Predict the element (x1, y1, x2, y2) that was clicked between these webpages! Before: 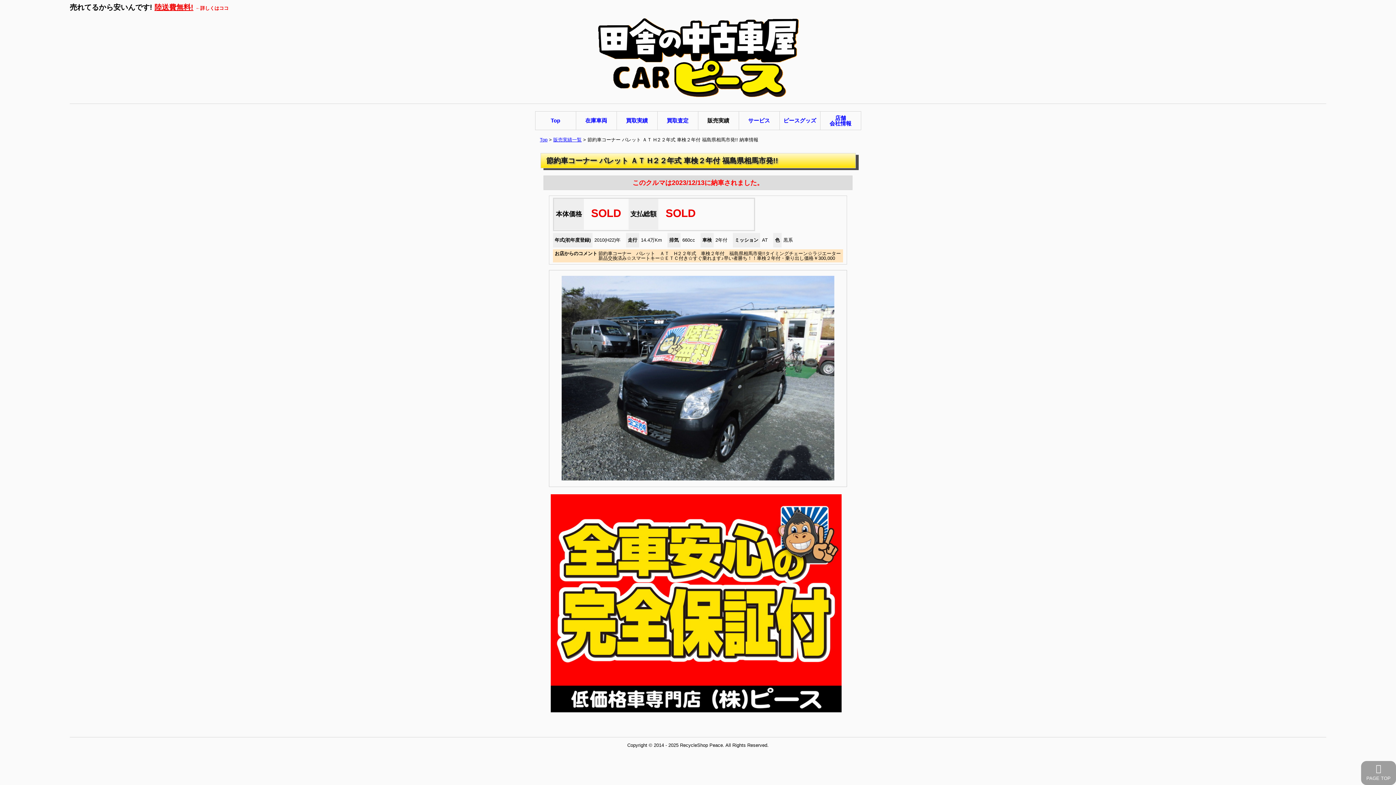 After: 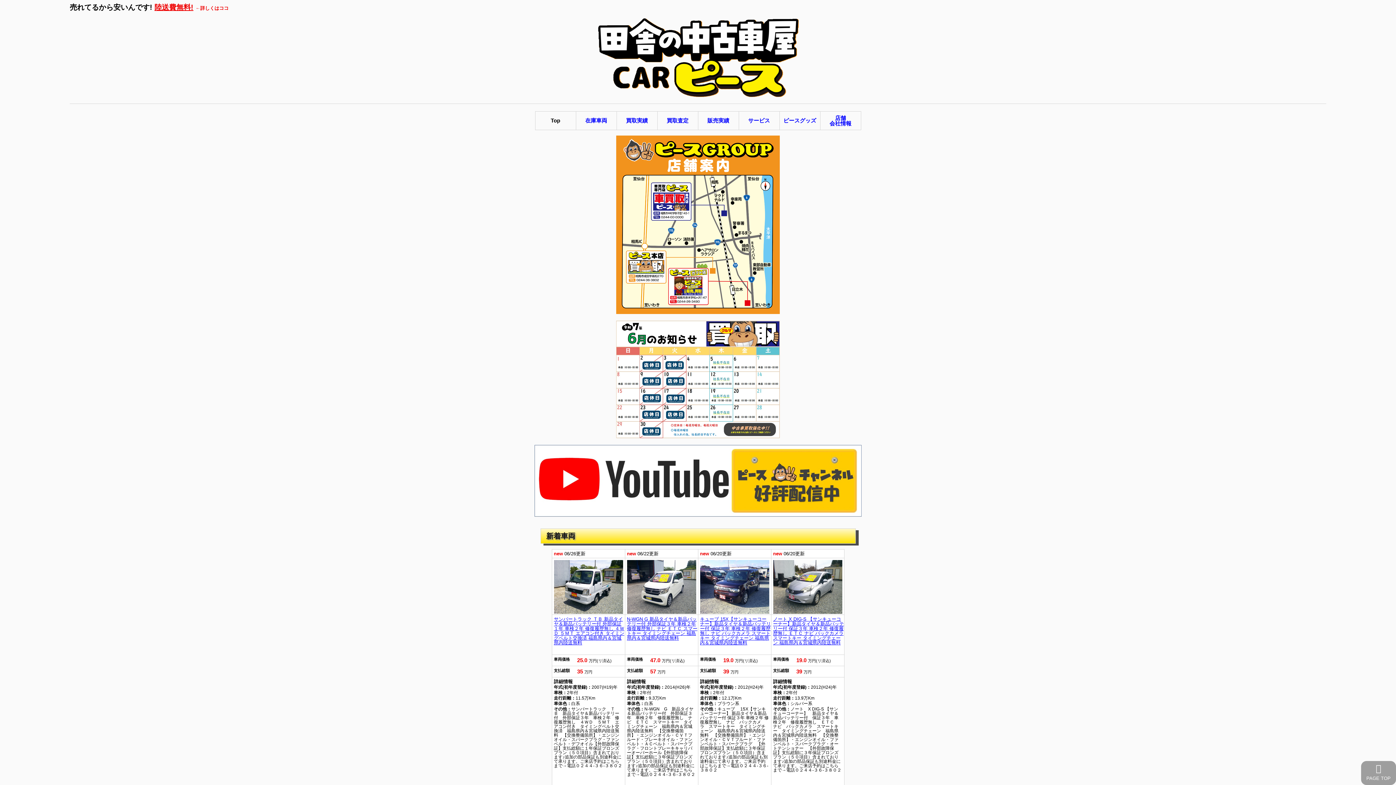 Action: bbox: (69, 14, 1326, 103)